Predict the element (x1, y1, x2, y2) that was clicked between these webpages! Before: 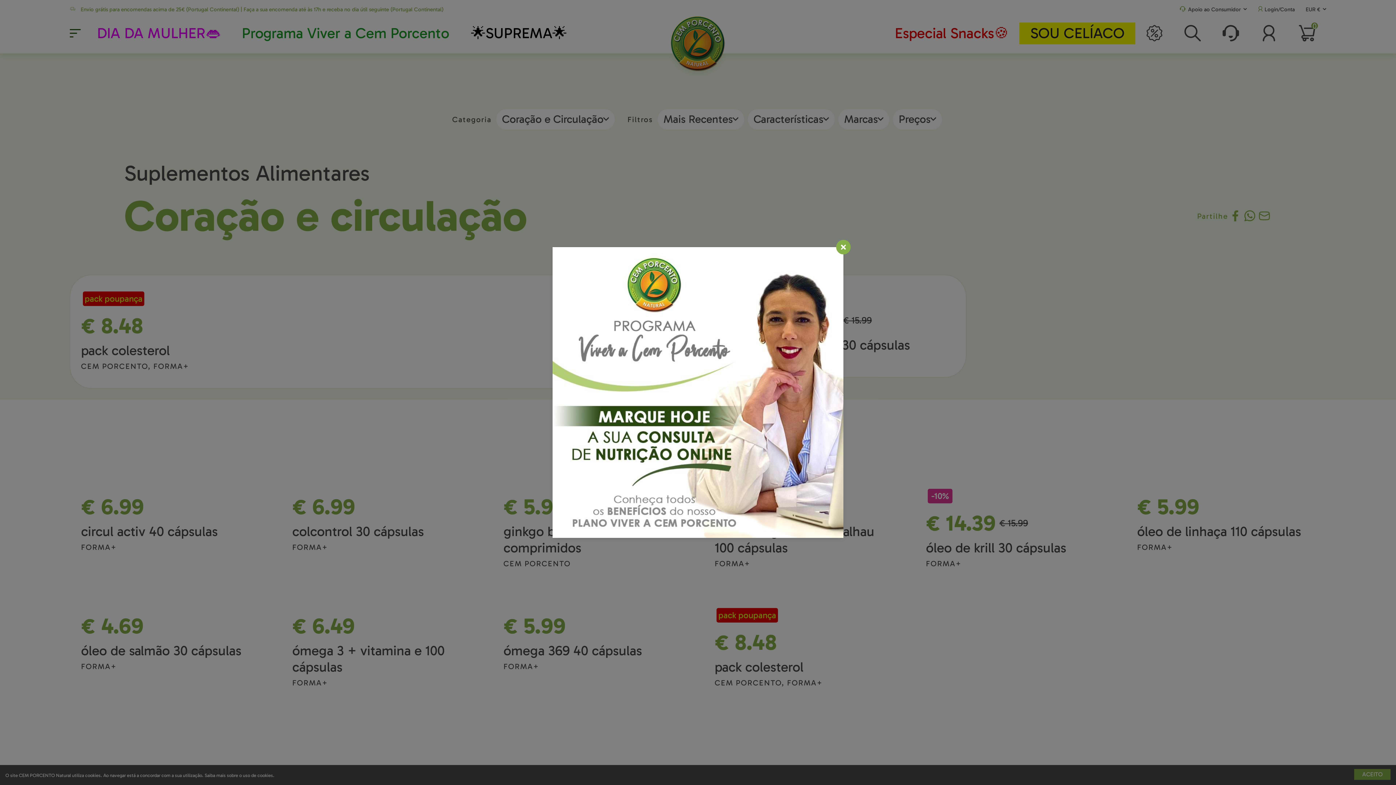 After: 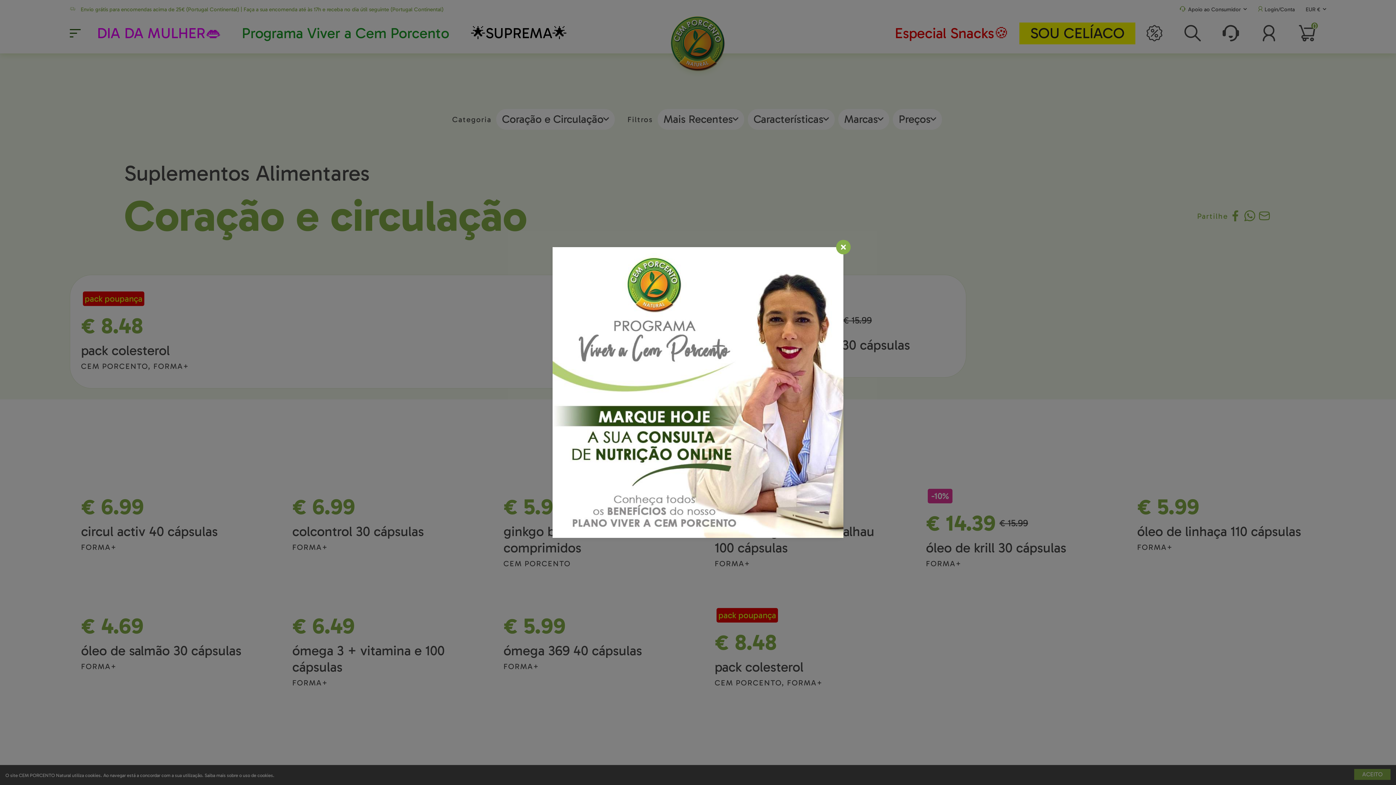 Action: bbox: (552, 247, 843, 538)